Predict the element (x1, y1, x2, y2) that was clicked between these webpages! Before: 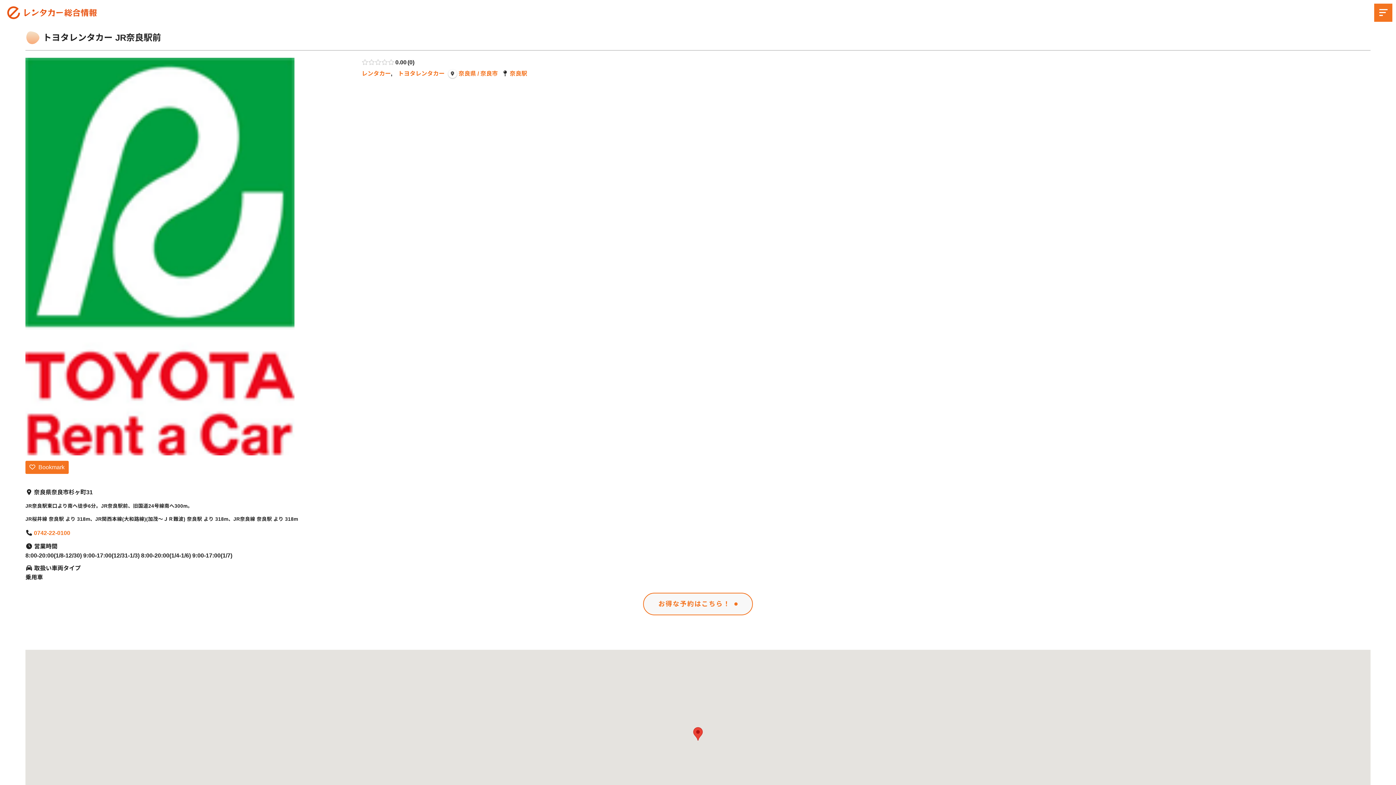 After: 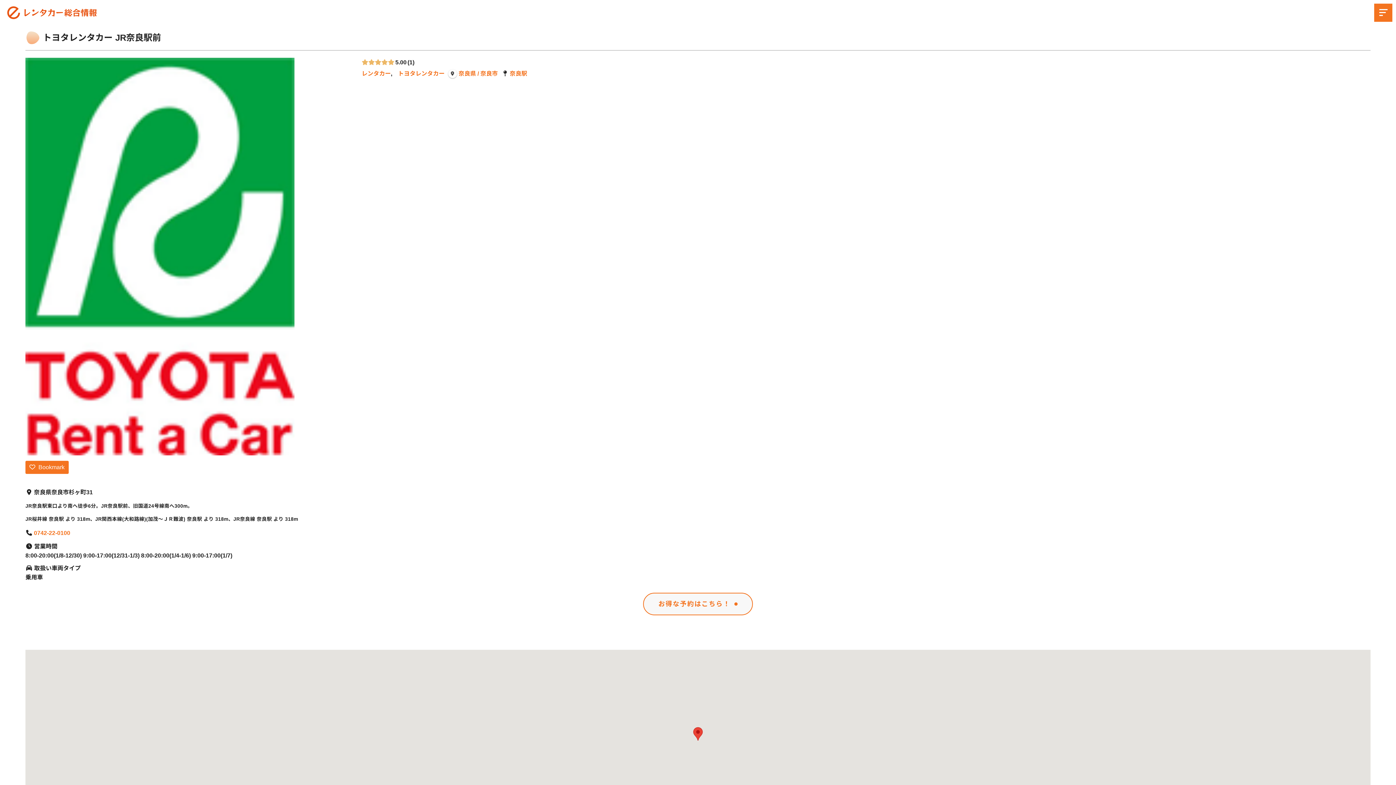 Action: bbox: (388, 59, 394, 65)